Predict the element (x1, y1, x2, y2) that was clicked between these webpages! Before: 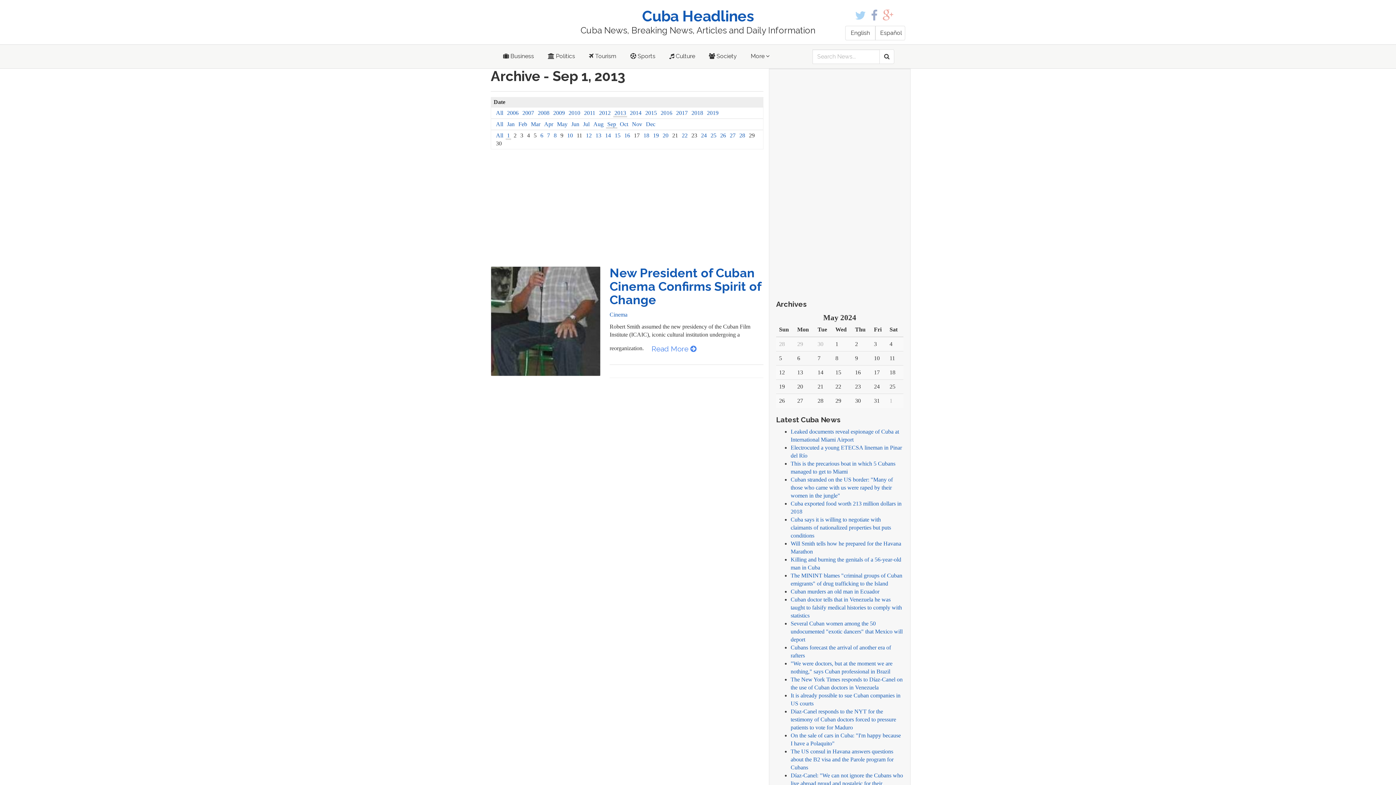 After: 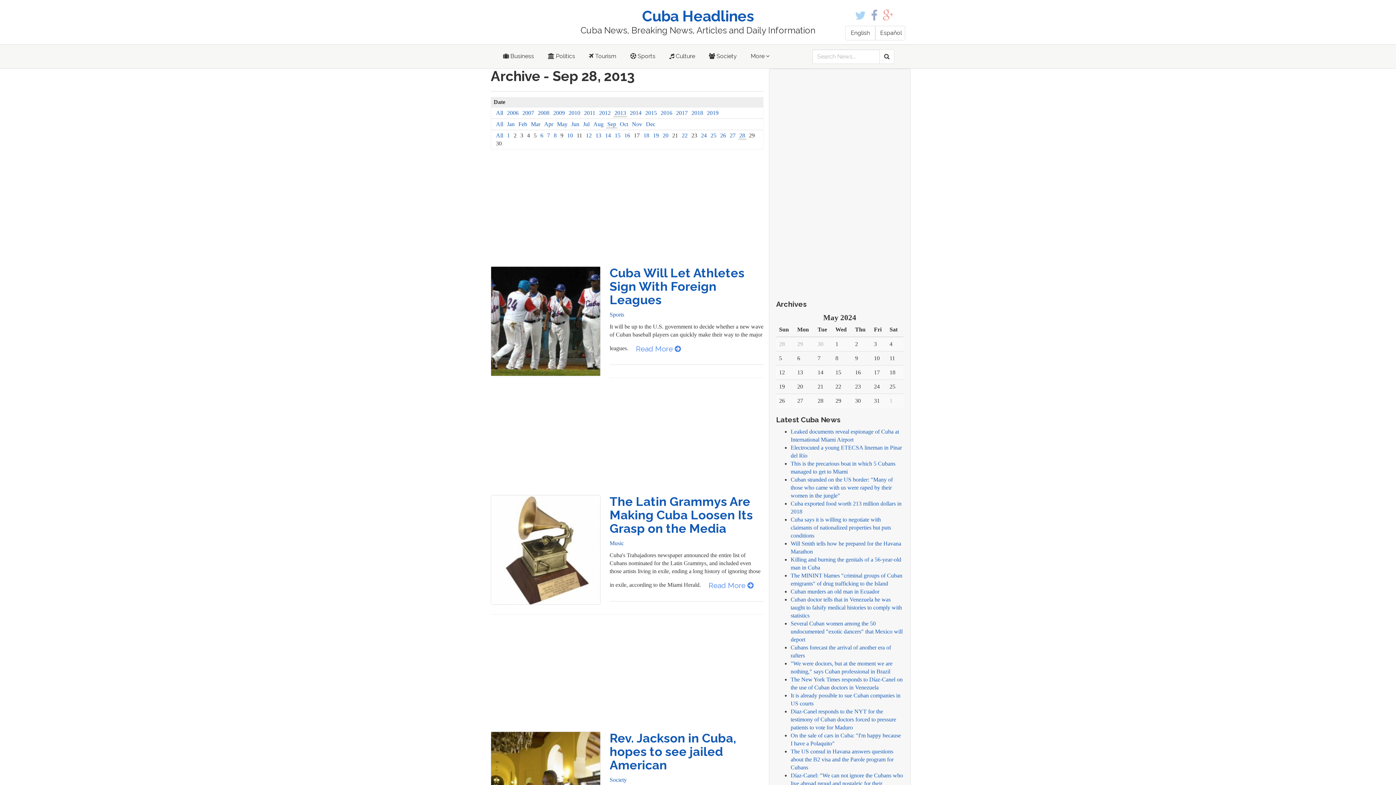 Action: label: 28 bbox: (739, 132, 745, 138)